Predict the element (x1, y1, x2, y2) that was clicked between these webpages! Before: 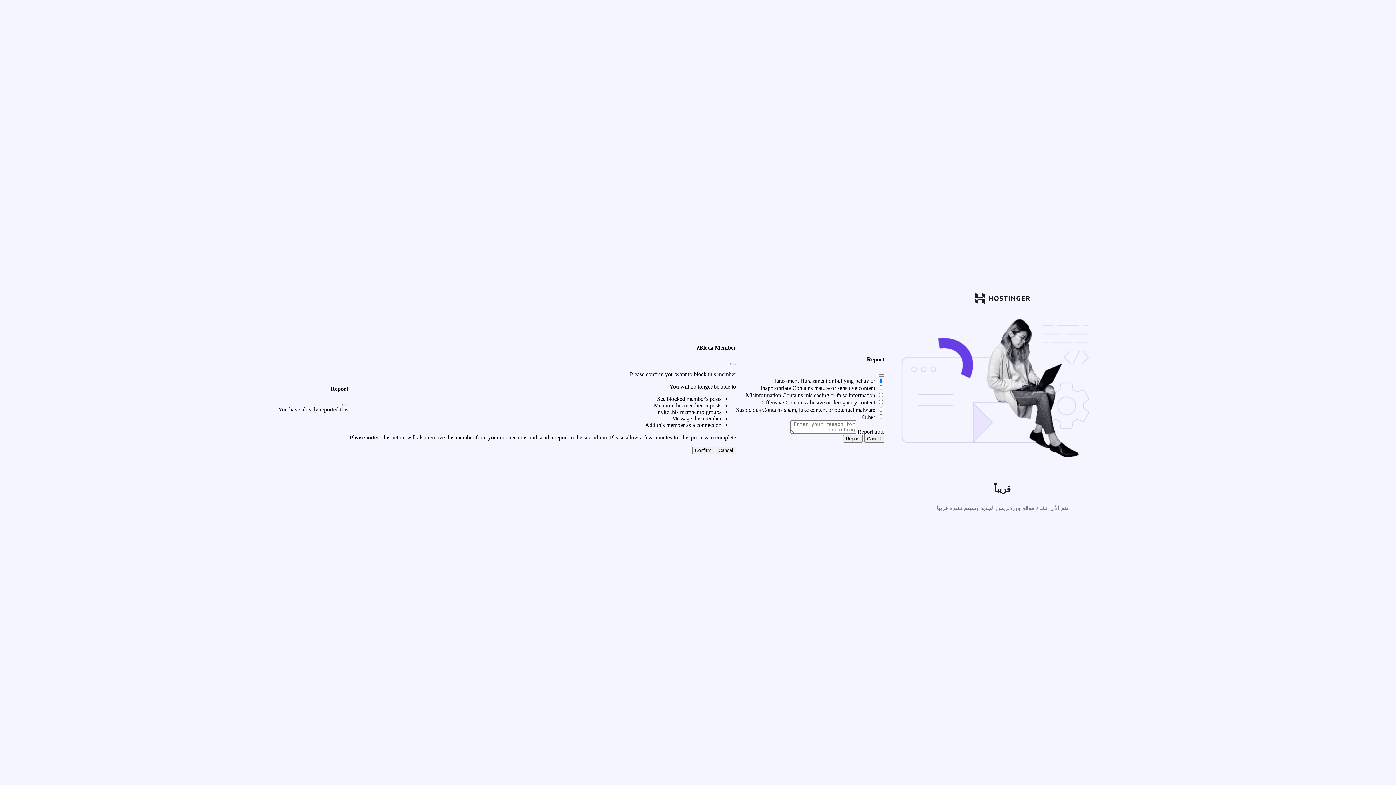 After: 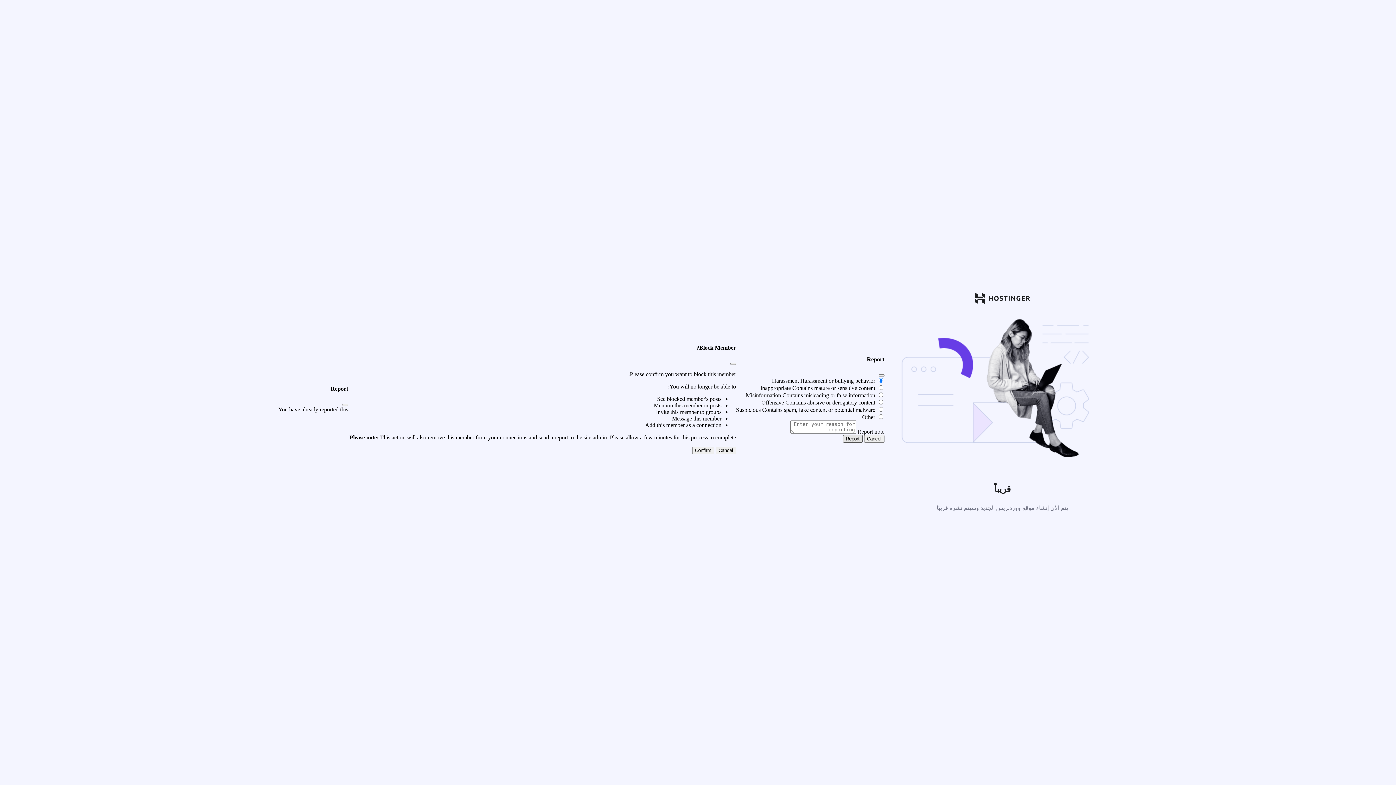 Action: bbox: (843, 435, 862, 442) label: Report